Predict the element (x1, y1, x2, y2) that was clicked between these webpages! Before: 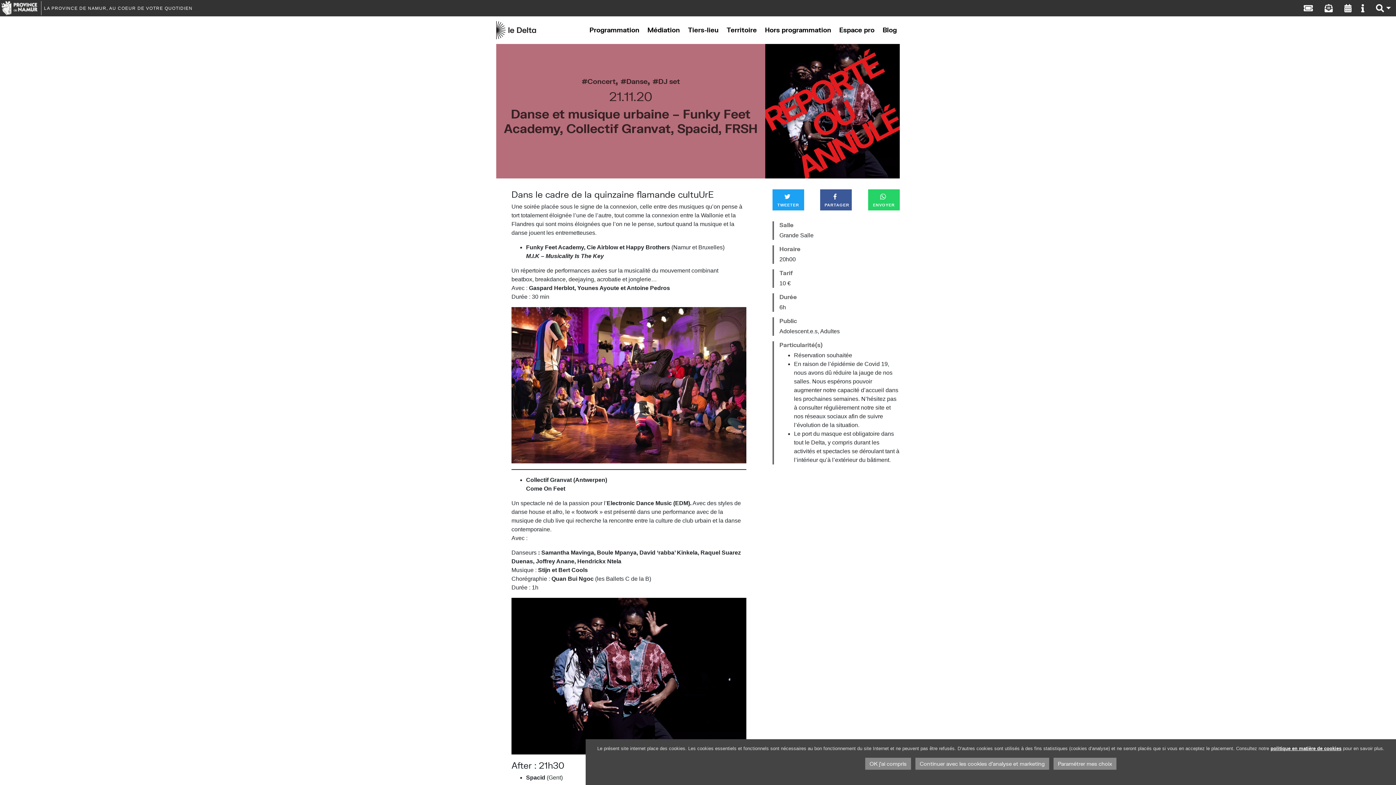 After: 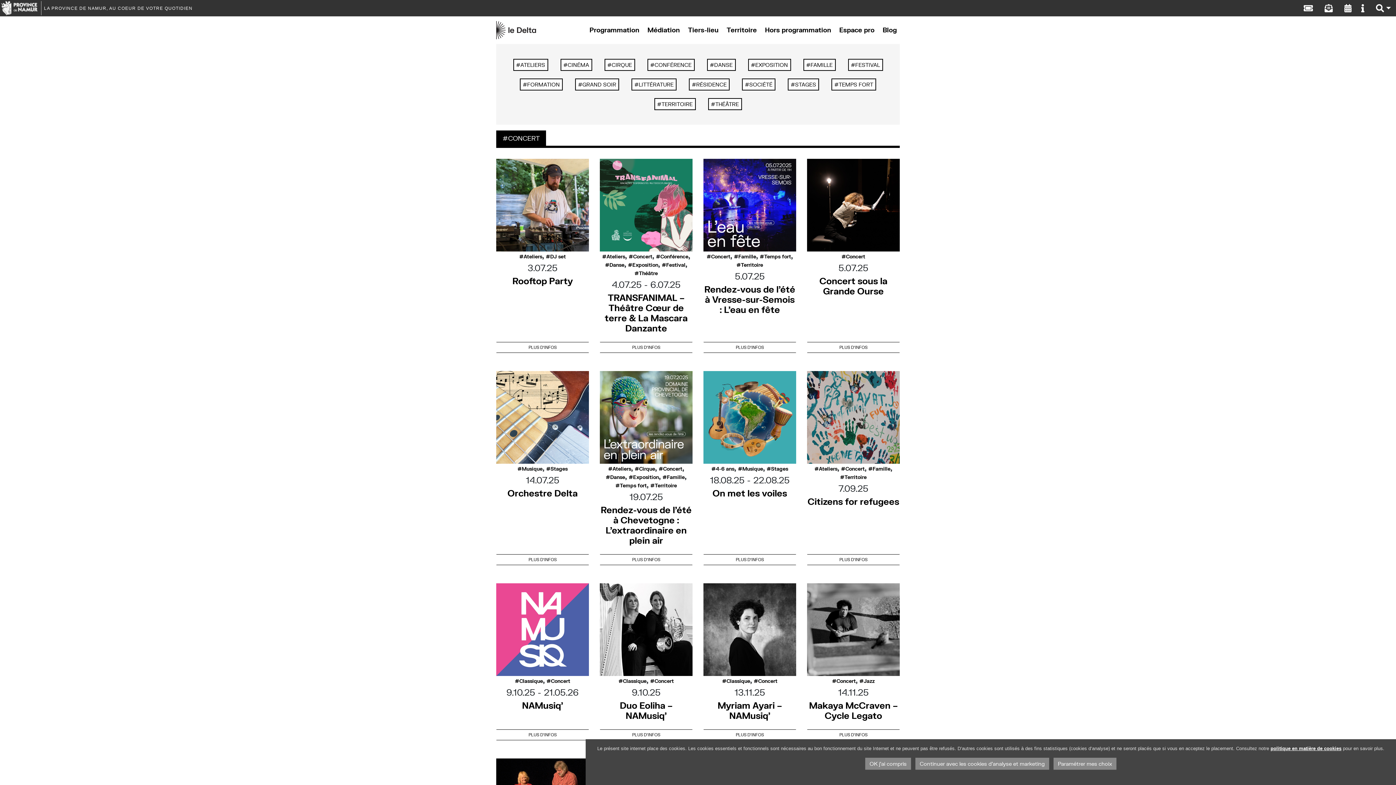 Action: bbox: (581, 77, 615, 85) label: Concert